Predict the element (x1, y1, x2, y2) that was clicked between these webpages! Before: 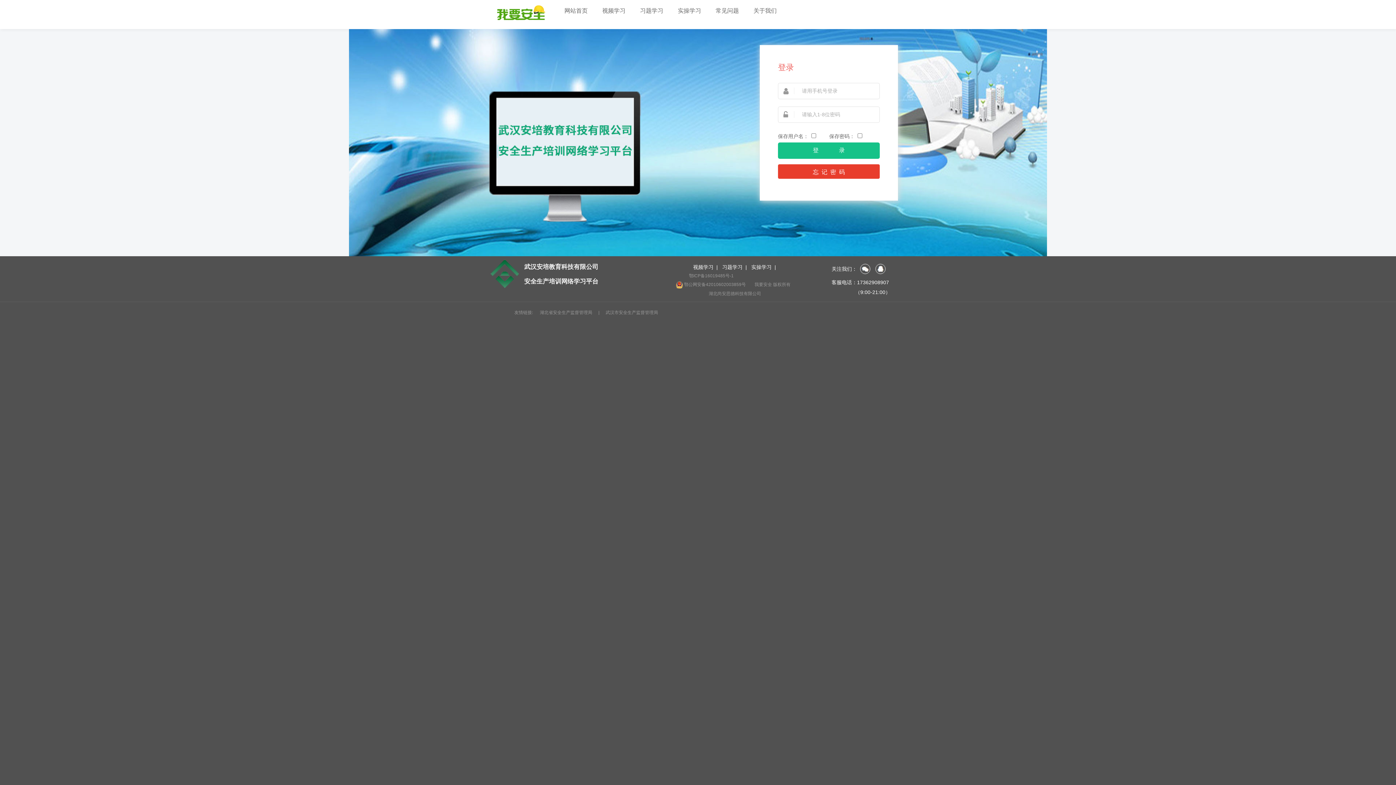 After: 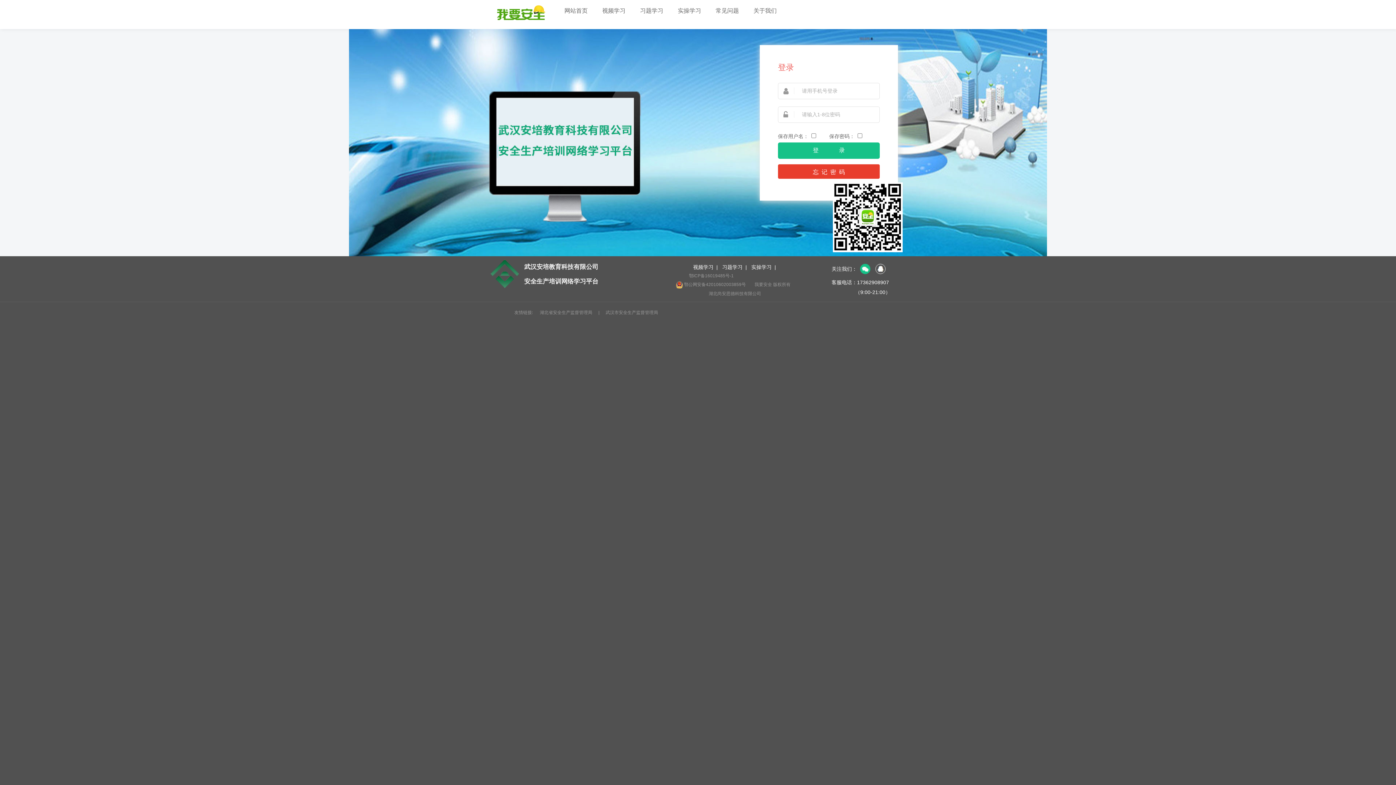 Action: bbox: (858, 263, 872, 277)